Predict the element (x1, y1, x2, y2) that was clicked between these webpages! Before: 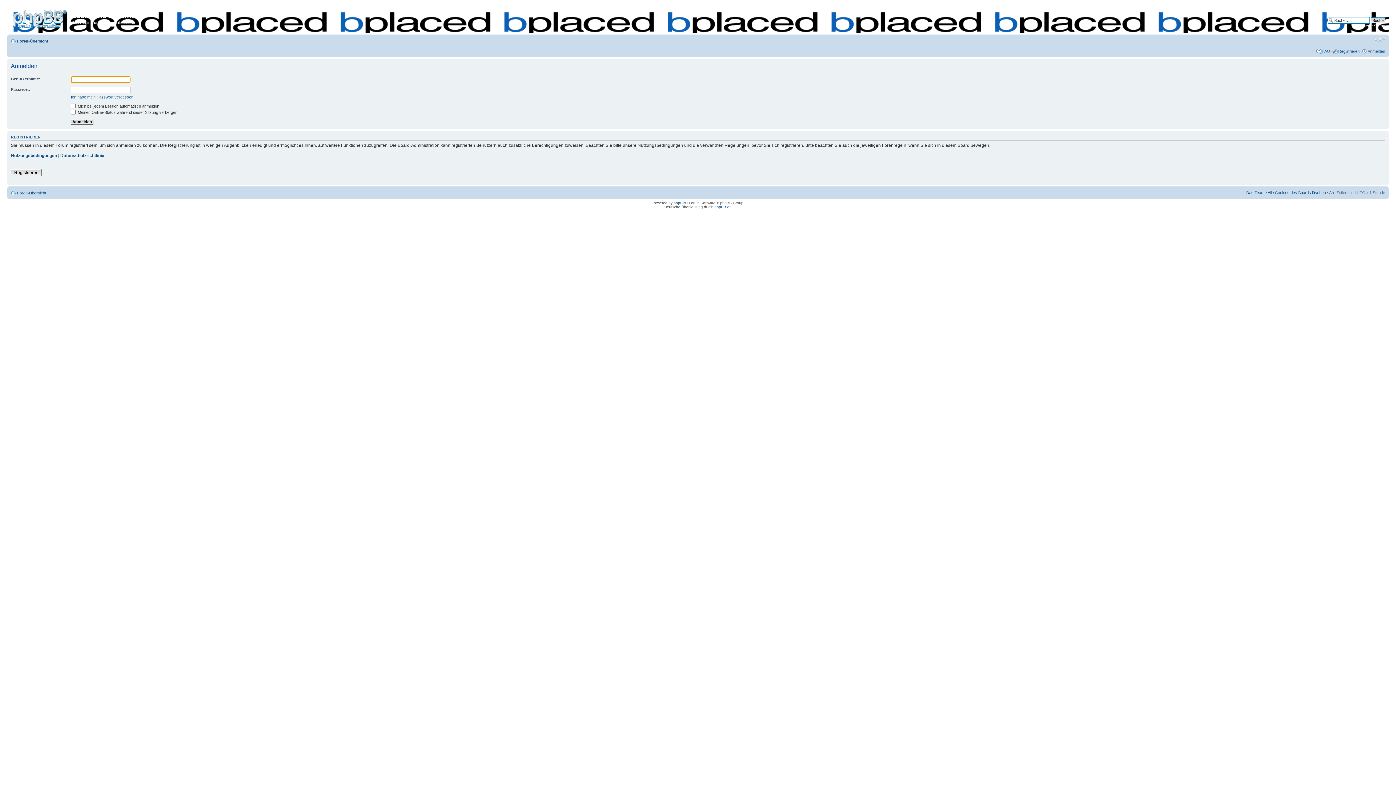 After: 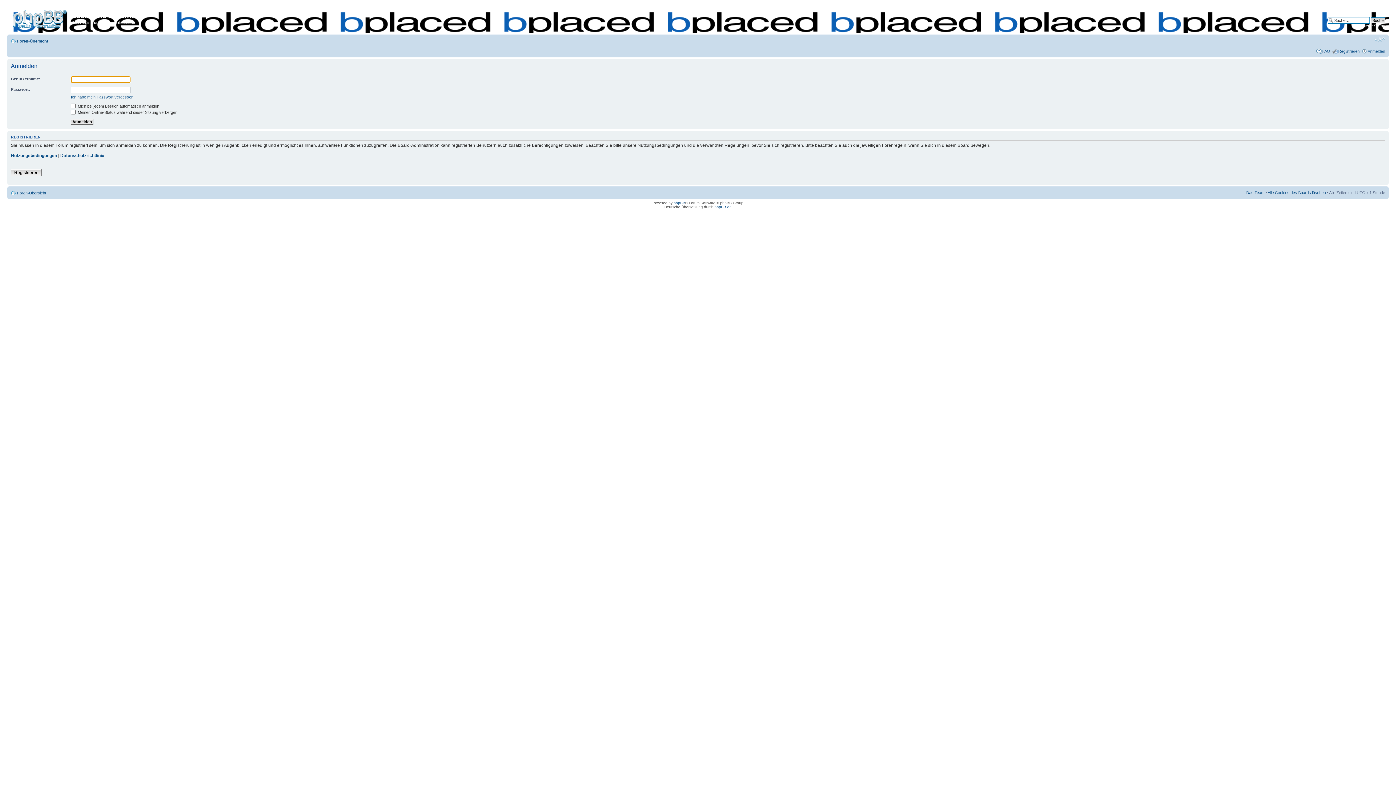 Action: label: Anmelden bbox: (1368, 48, 1385, 53)